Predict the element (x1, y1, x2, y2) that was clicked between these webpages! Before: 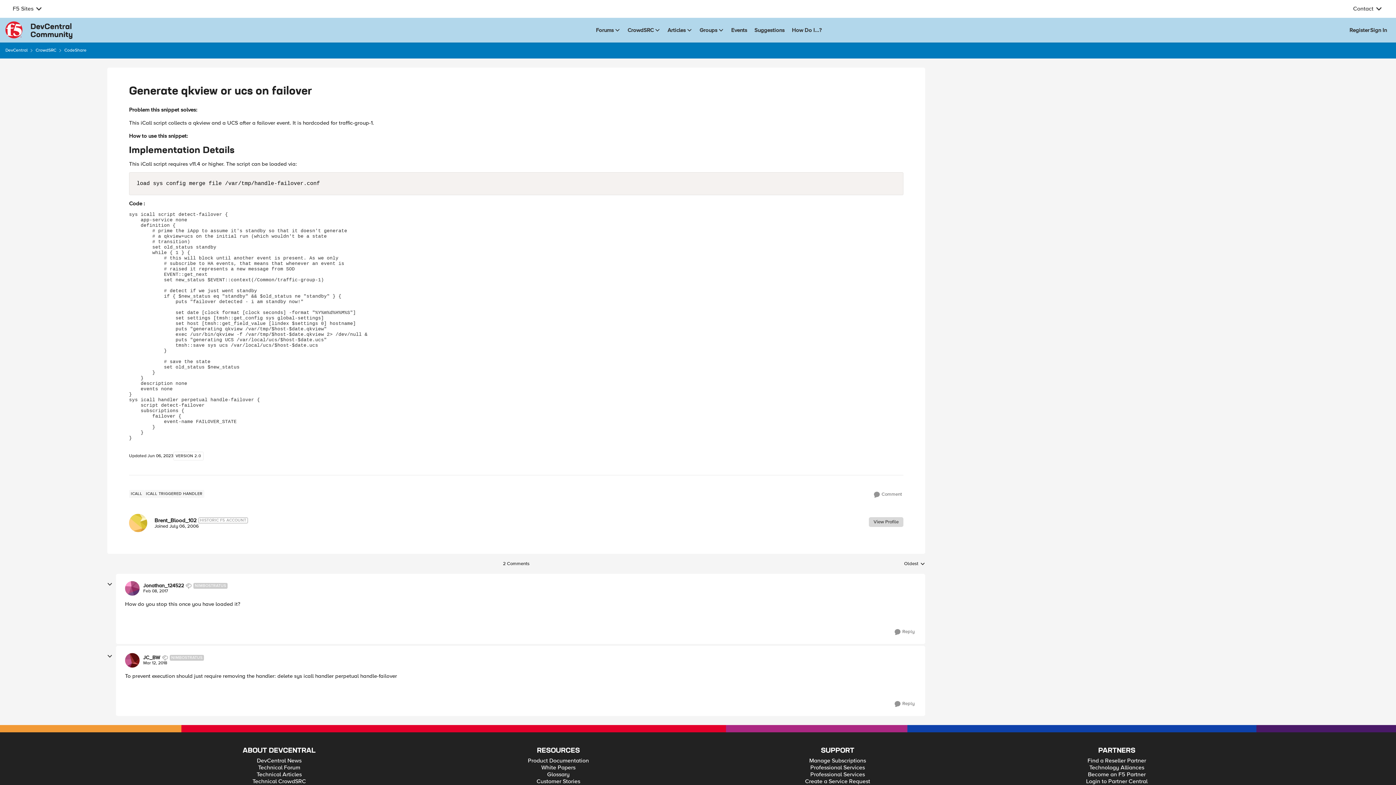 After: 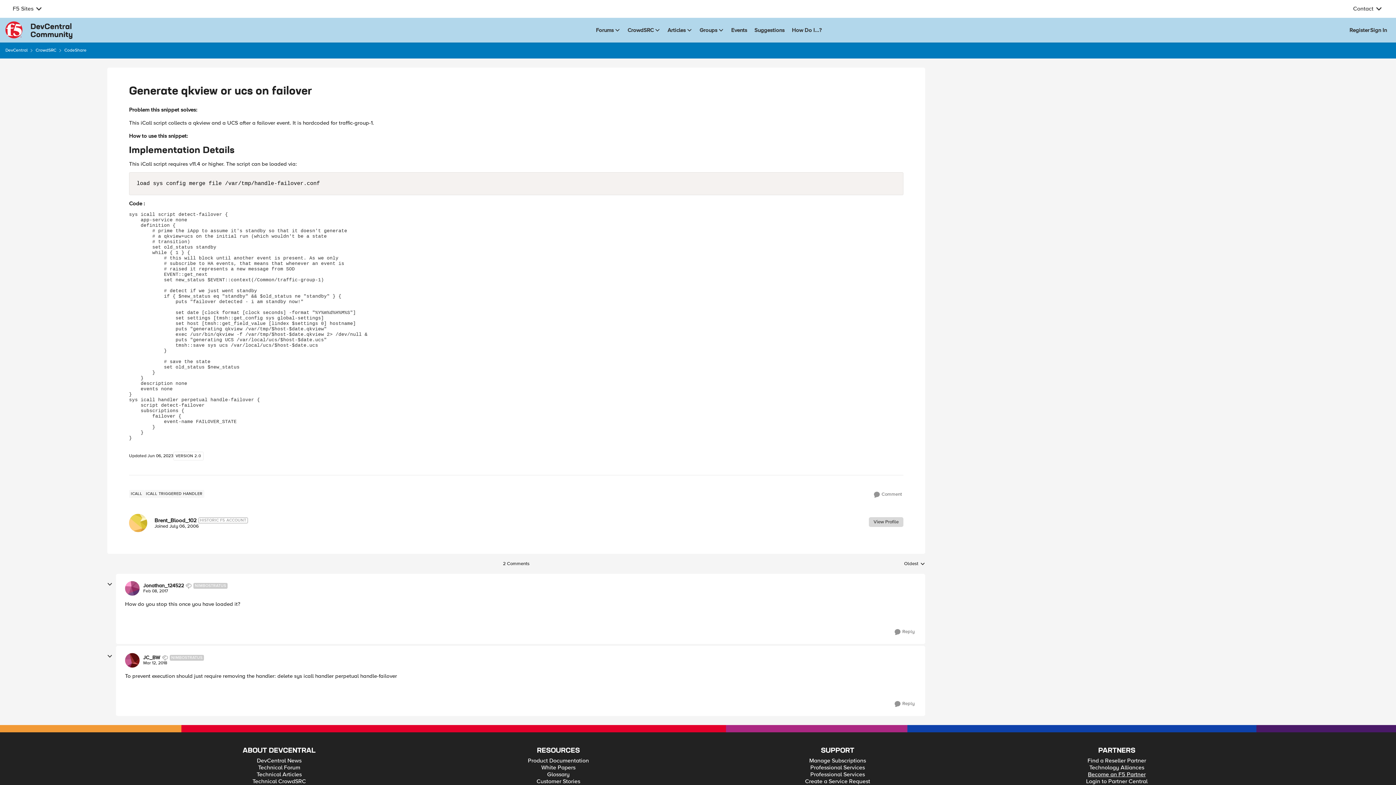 Action: label: Become an F5 Partner bbox: (1088, 771, 1146, 778)